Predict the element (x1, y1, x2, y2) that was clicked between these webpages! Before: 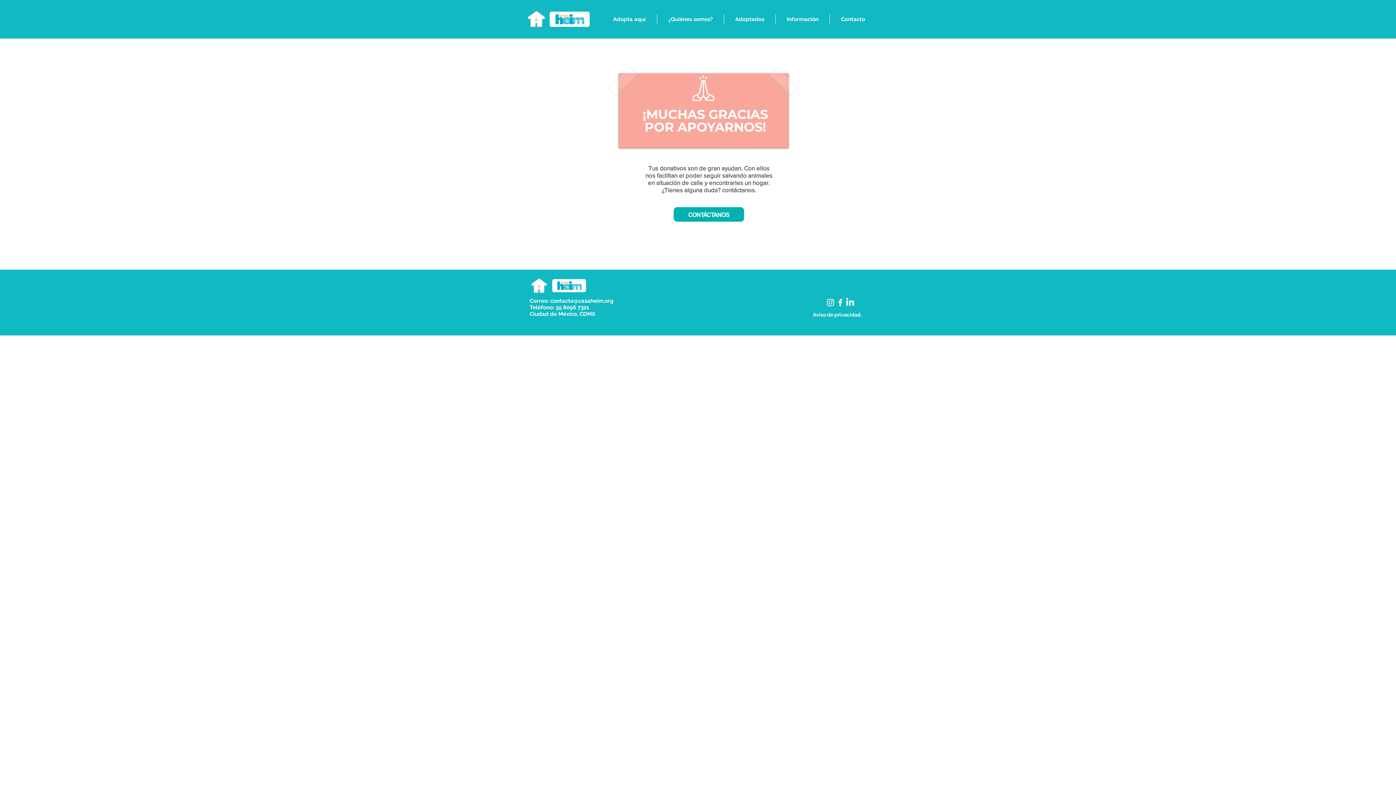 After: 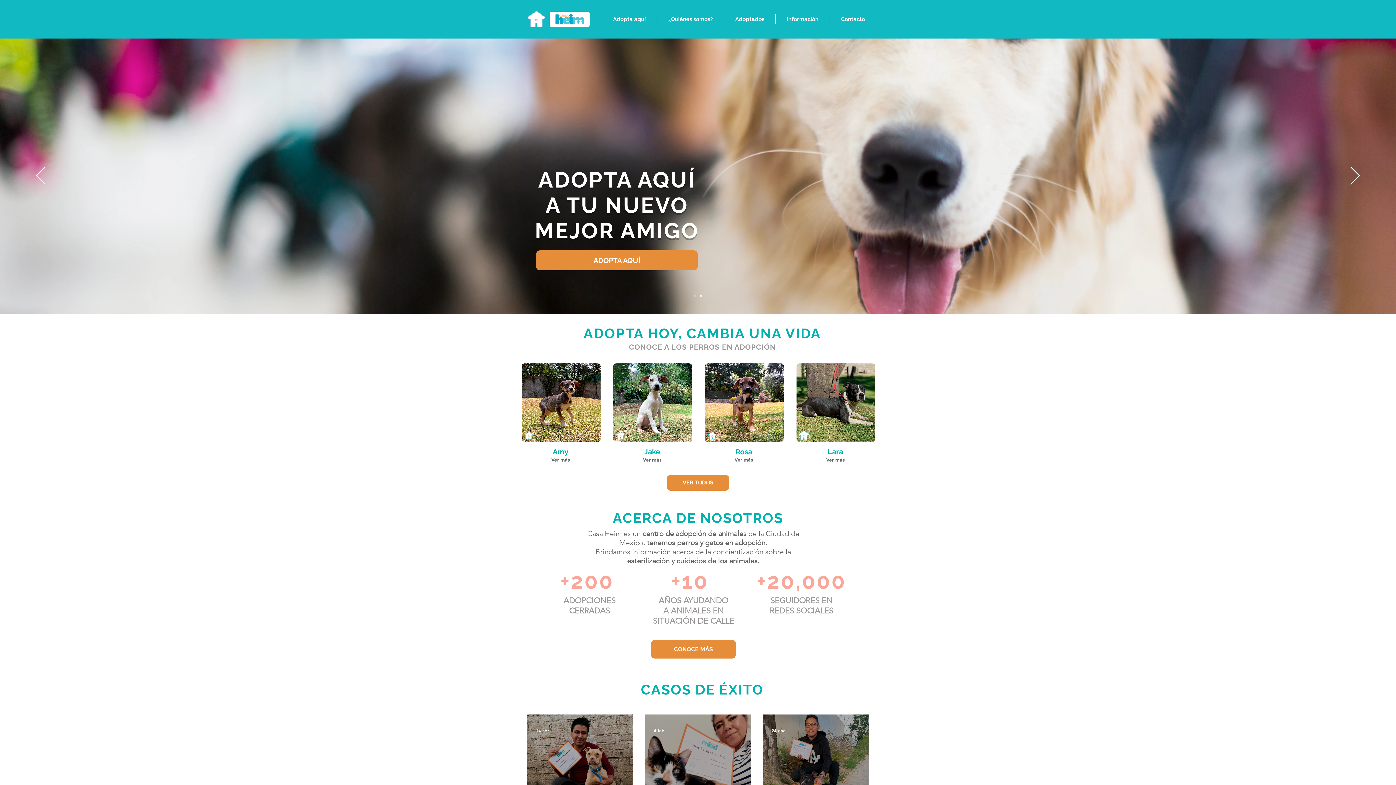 Action: bbox: (526, 9, 546, 29)